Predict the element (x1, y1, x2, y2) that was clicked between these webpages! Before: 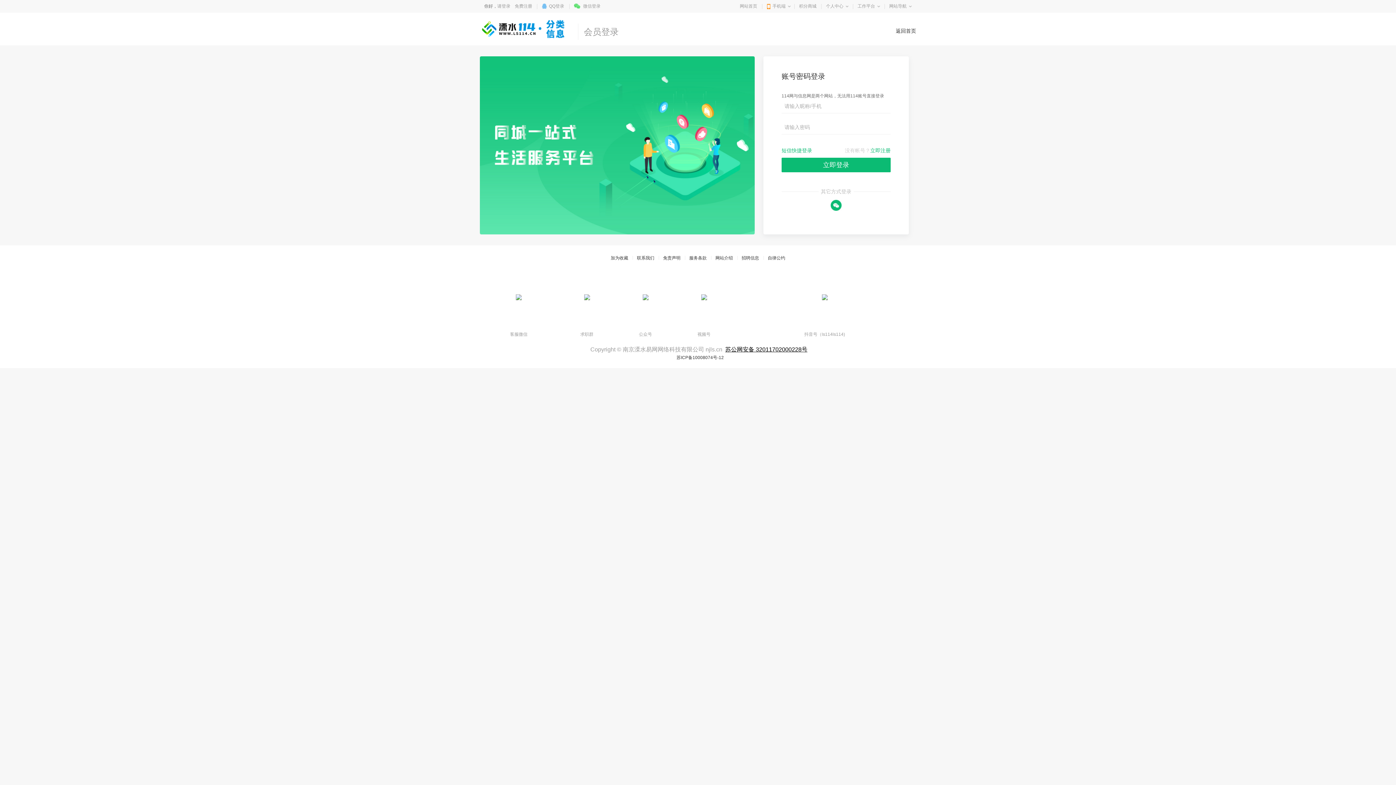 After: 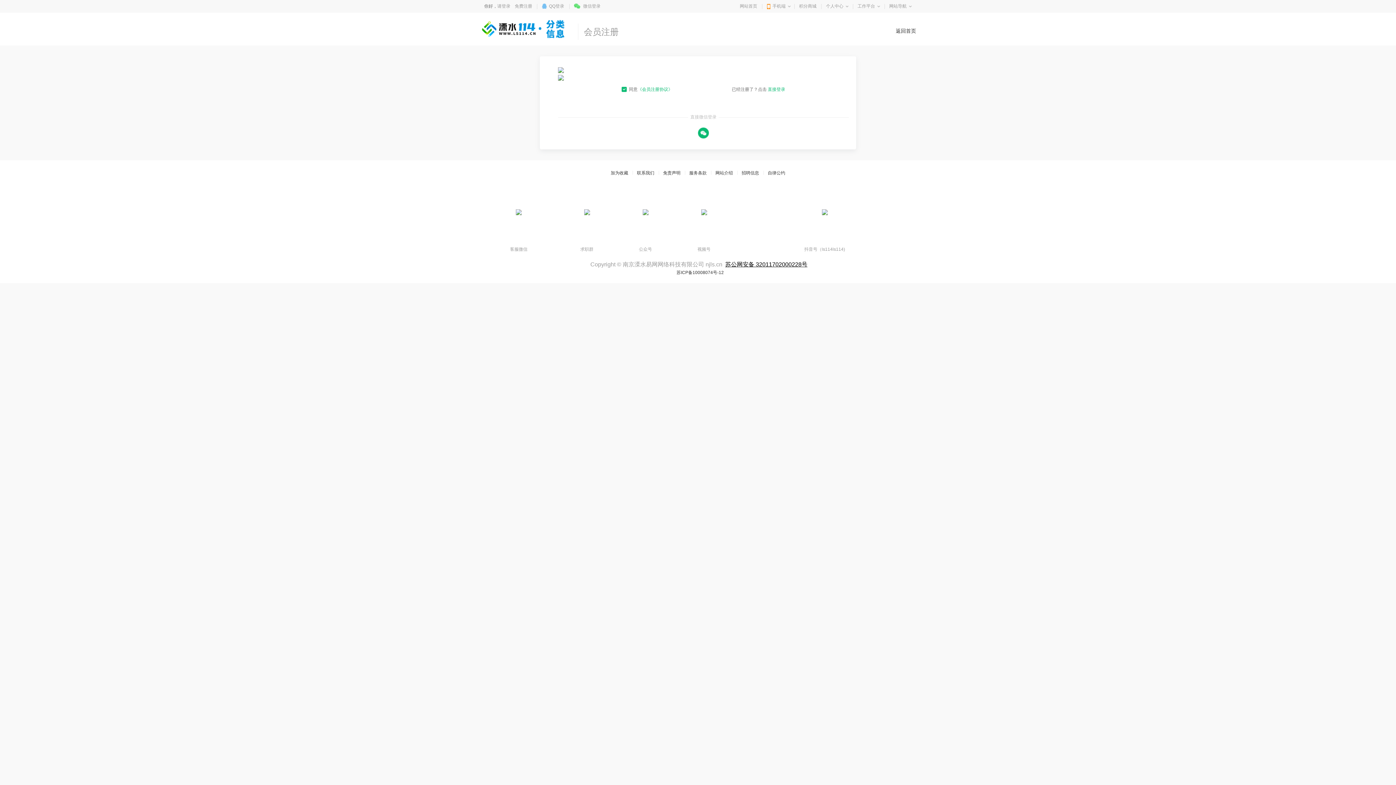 Action: bbox: (514, 3, 532, 8) label: 免费注册